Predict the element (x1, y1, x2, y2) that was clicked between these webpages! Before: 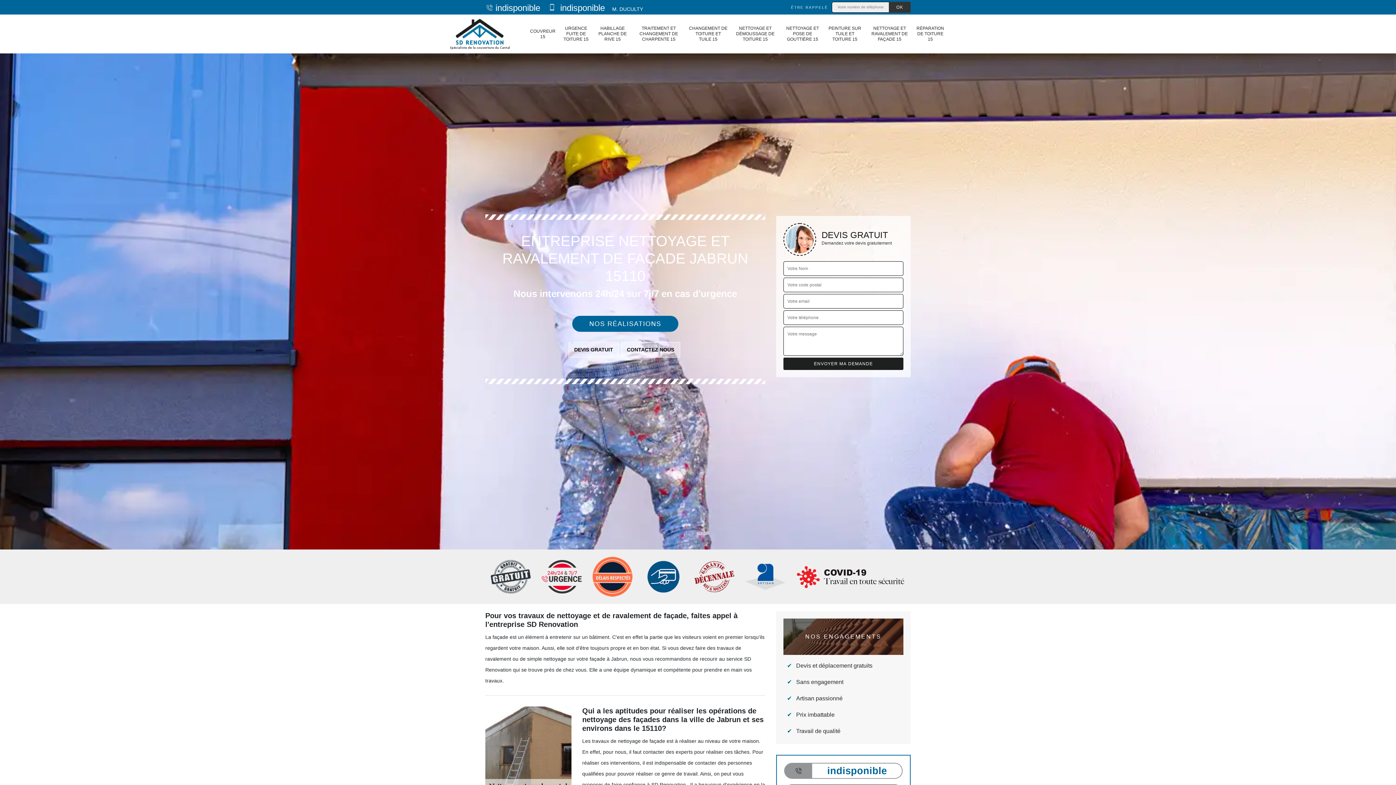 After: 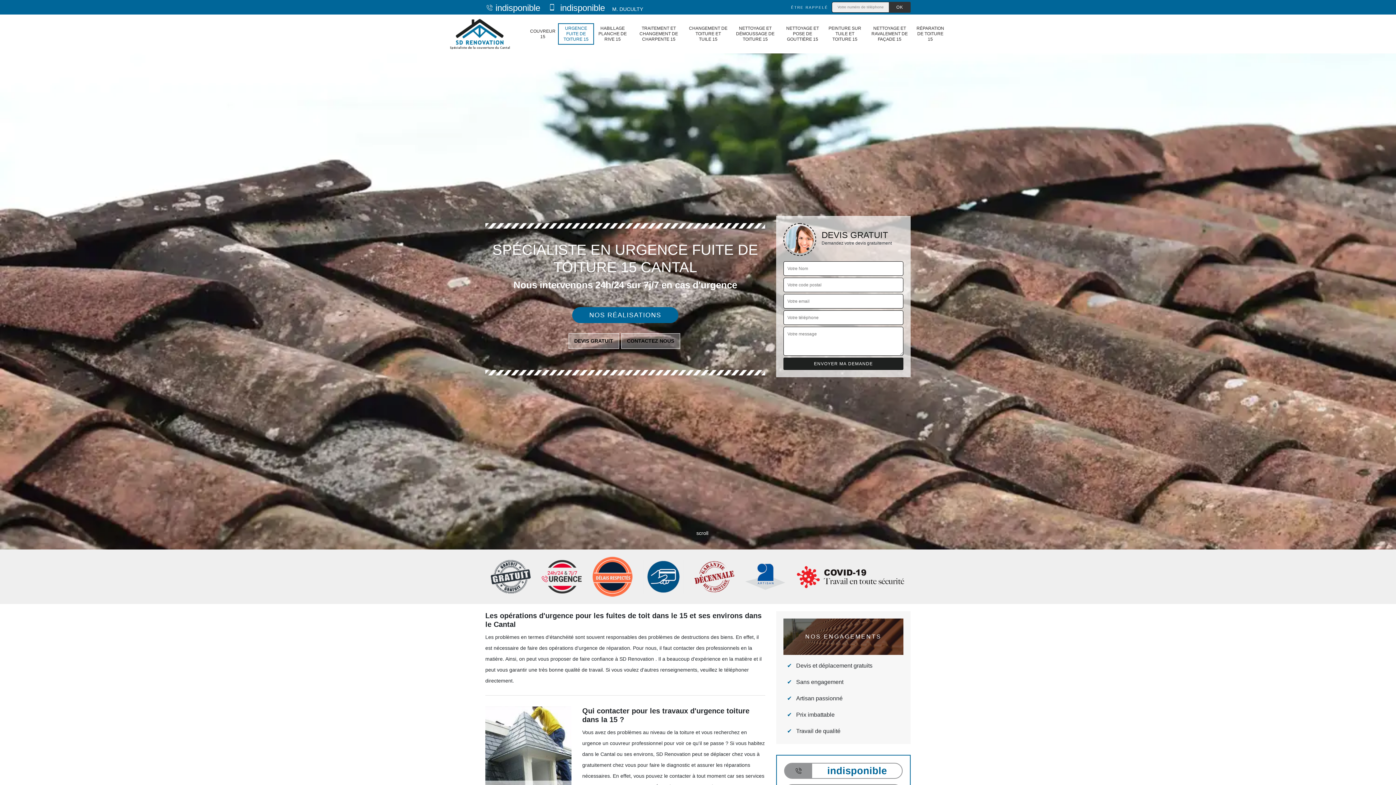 Action: label: URGENCE FUITE DE TOITURE 15 bbox: (560, 25, 591, 42)